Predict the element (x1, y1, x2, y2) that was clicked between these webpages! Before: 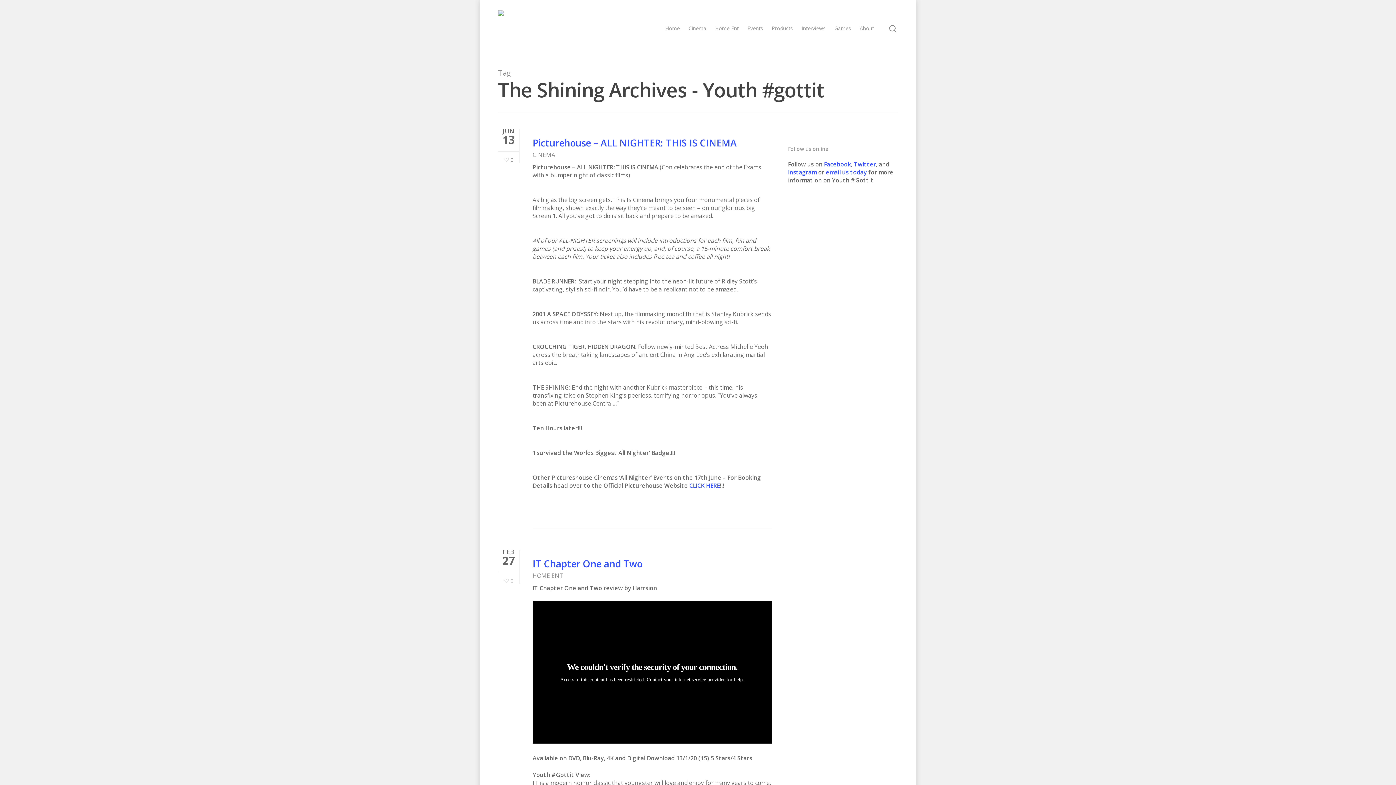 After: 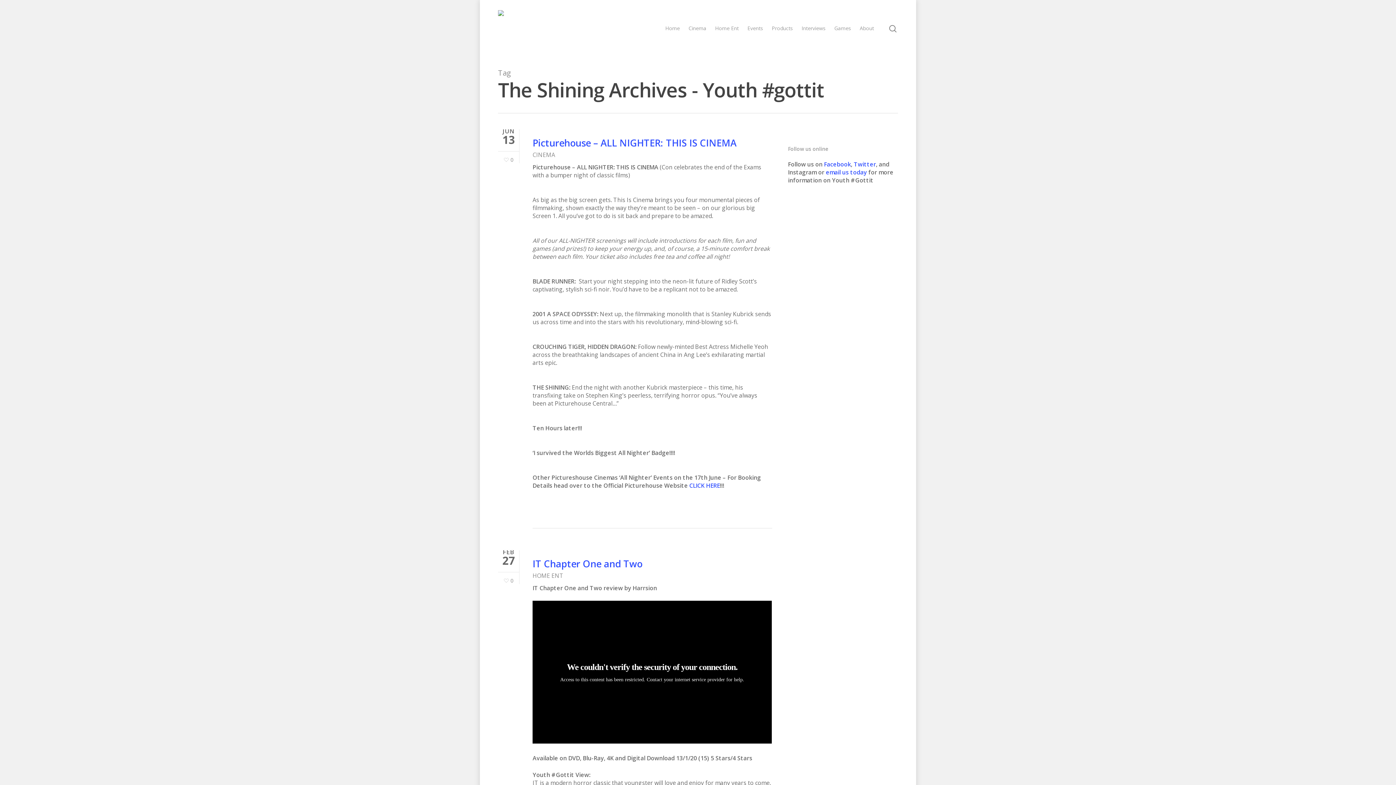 Action: label: Instagram  bbox: (788, 168, 818, 176)